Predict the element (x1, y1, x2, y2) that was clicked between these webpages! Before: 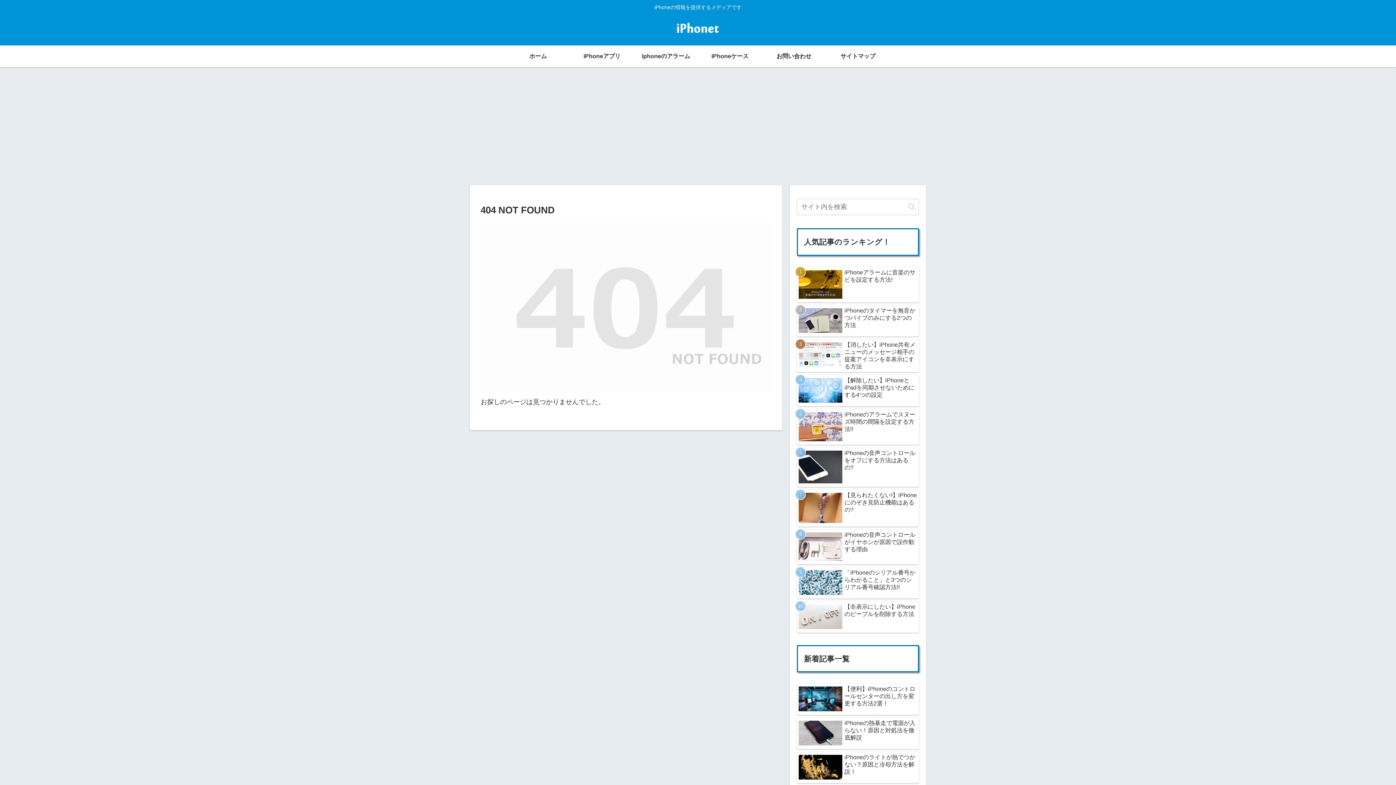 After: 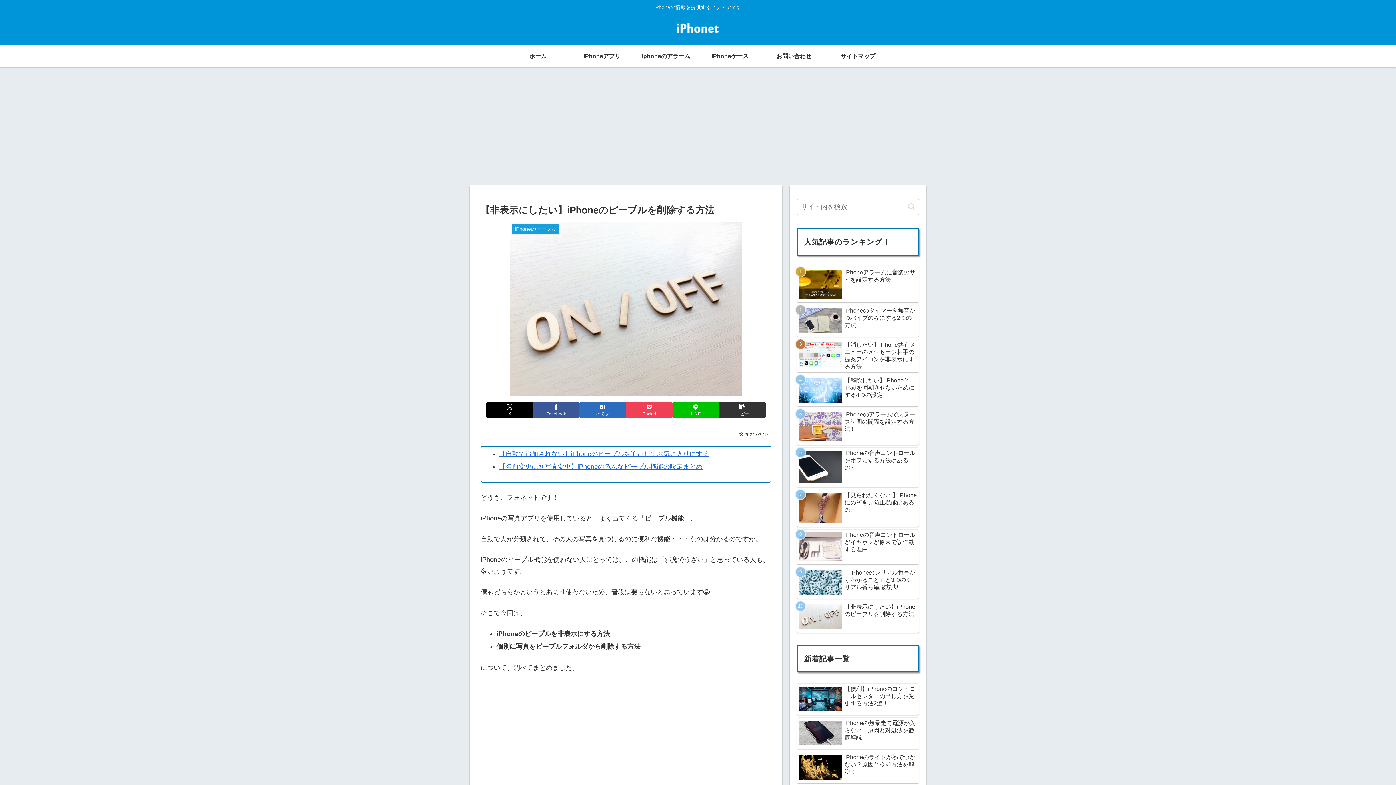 Action: label: 【非表示にしたい】iPhoneのピープルを削除する方法 bbox: (797, 601, 919, 633)